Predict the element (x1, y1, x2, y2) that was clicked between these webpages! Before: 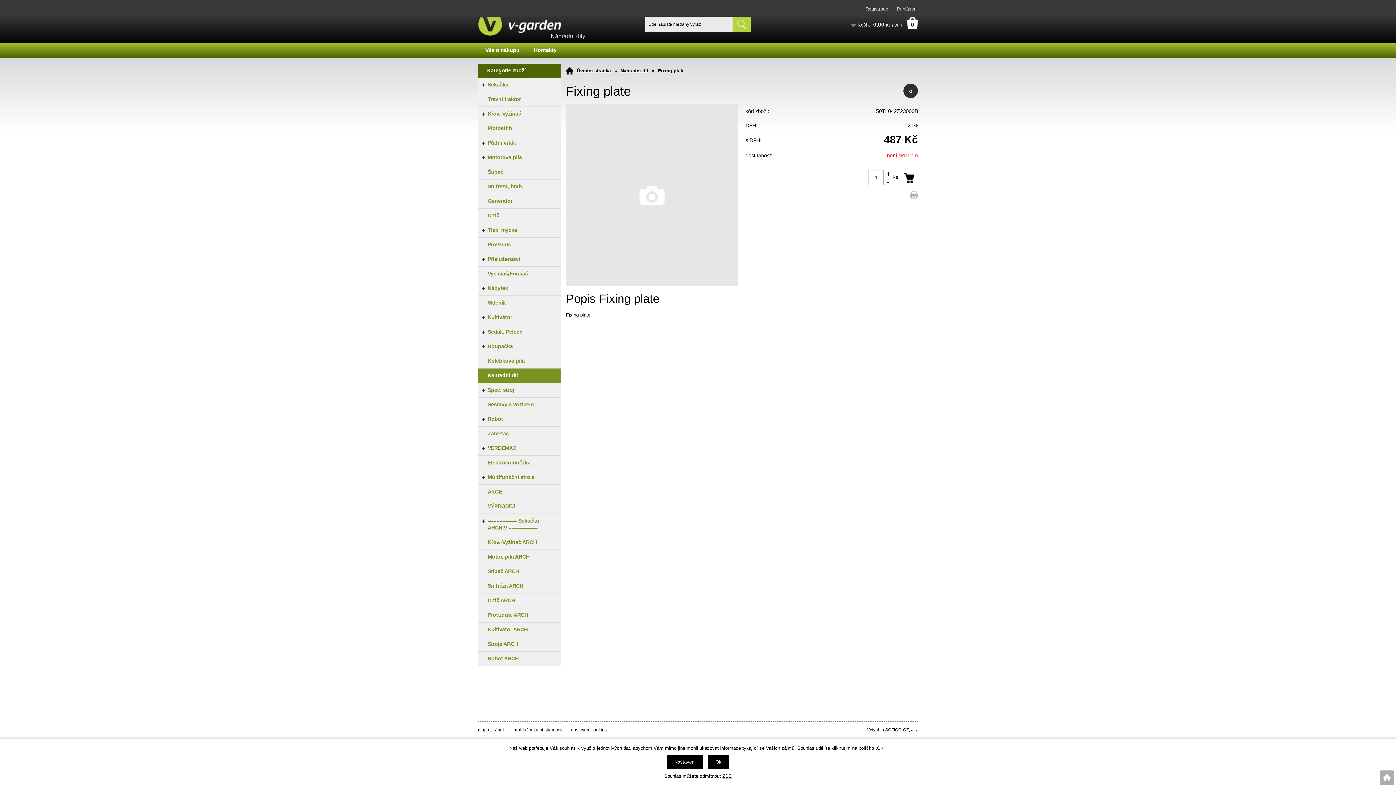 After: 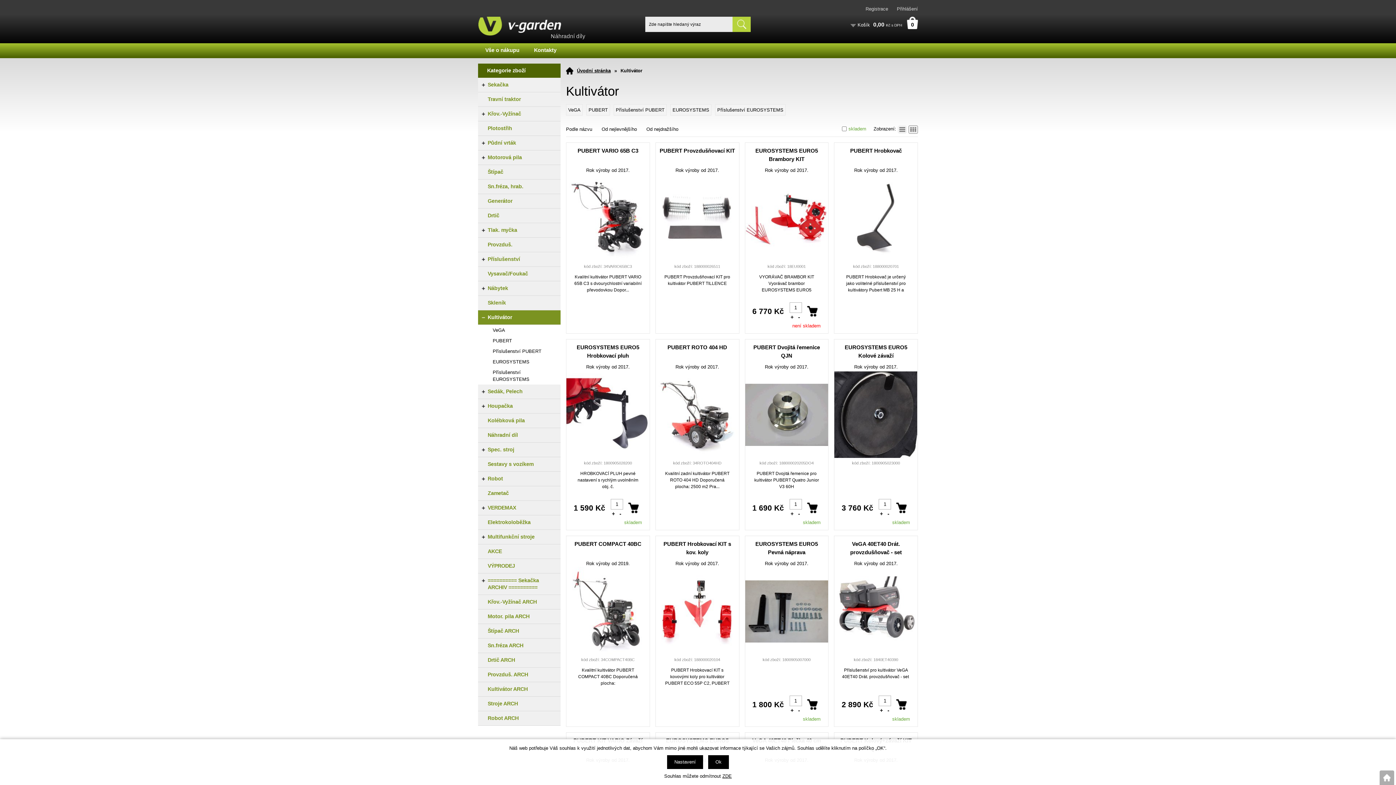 Action: label: Kultivátor bbox: (478, 310, 560, 325)